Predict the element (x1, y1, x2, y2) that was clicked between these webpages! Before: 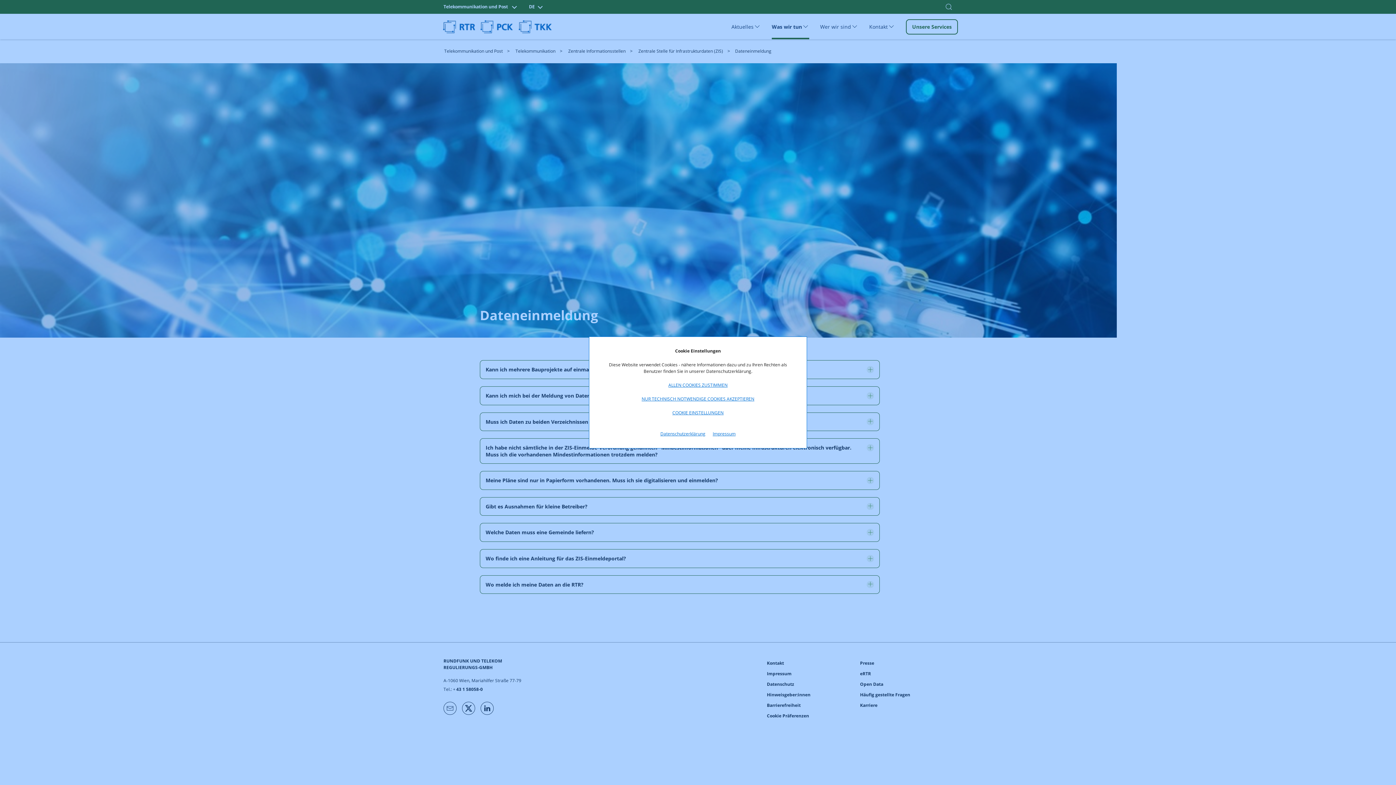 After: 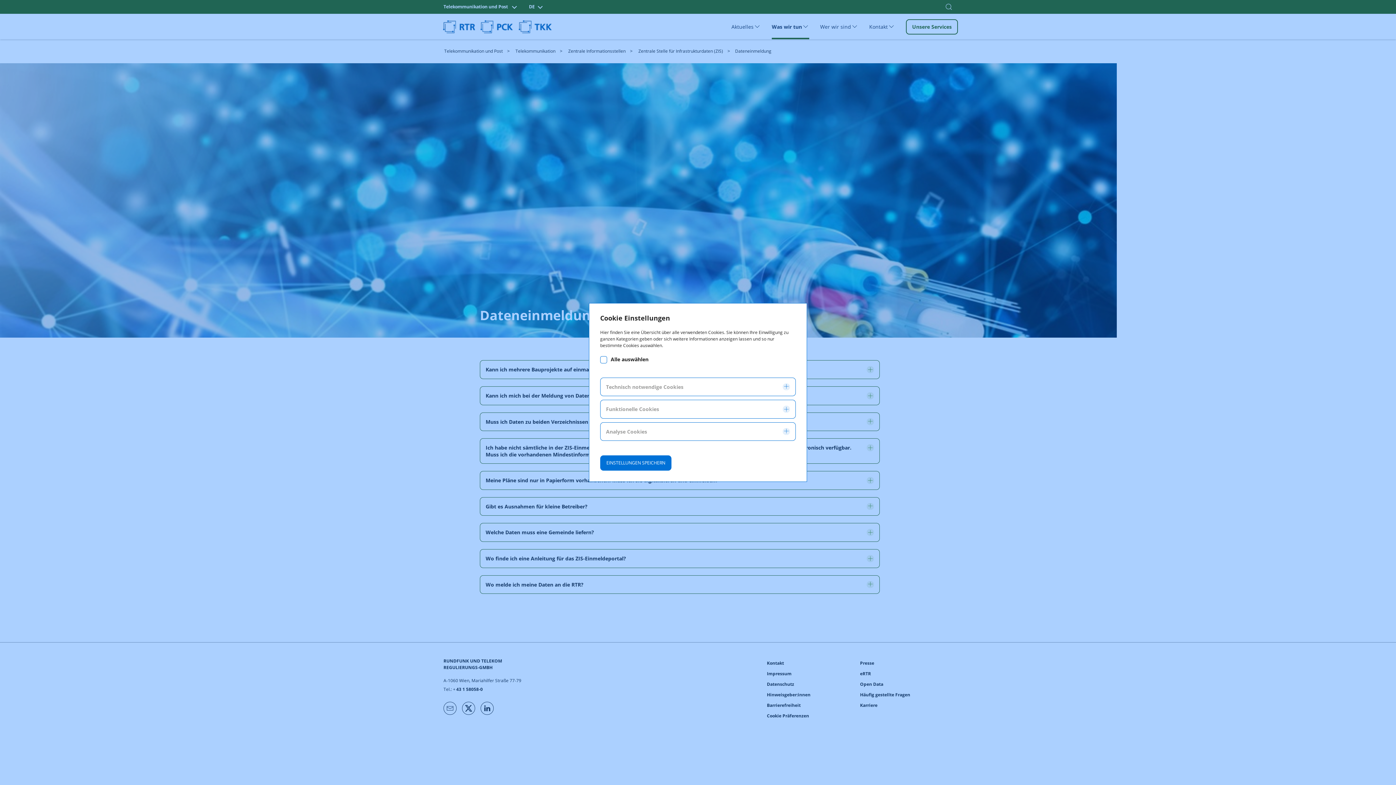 Action: label: COOKIE EINSTELLUNGEN bbox: (672, 409, 723, 416)